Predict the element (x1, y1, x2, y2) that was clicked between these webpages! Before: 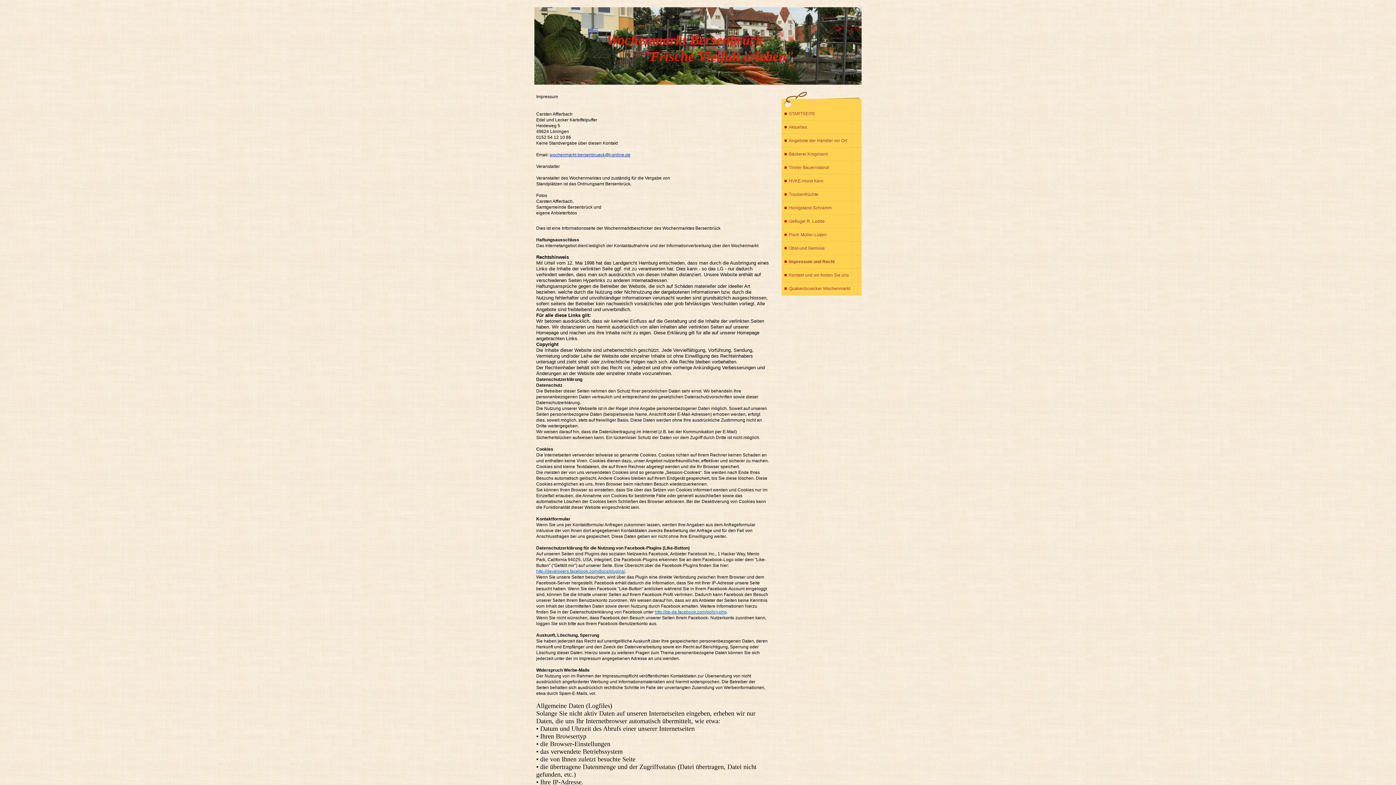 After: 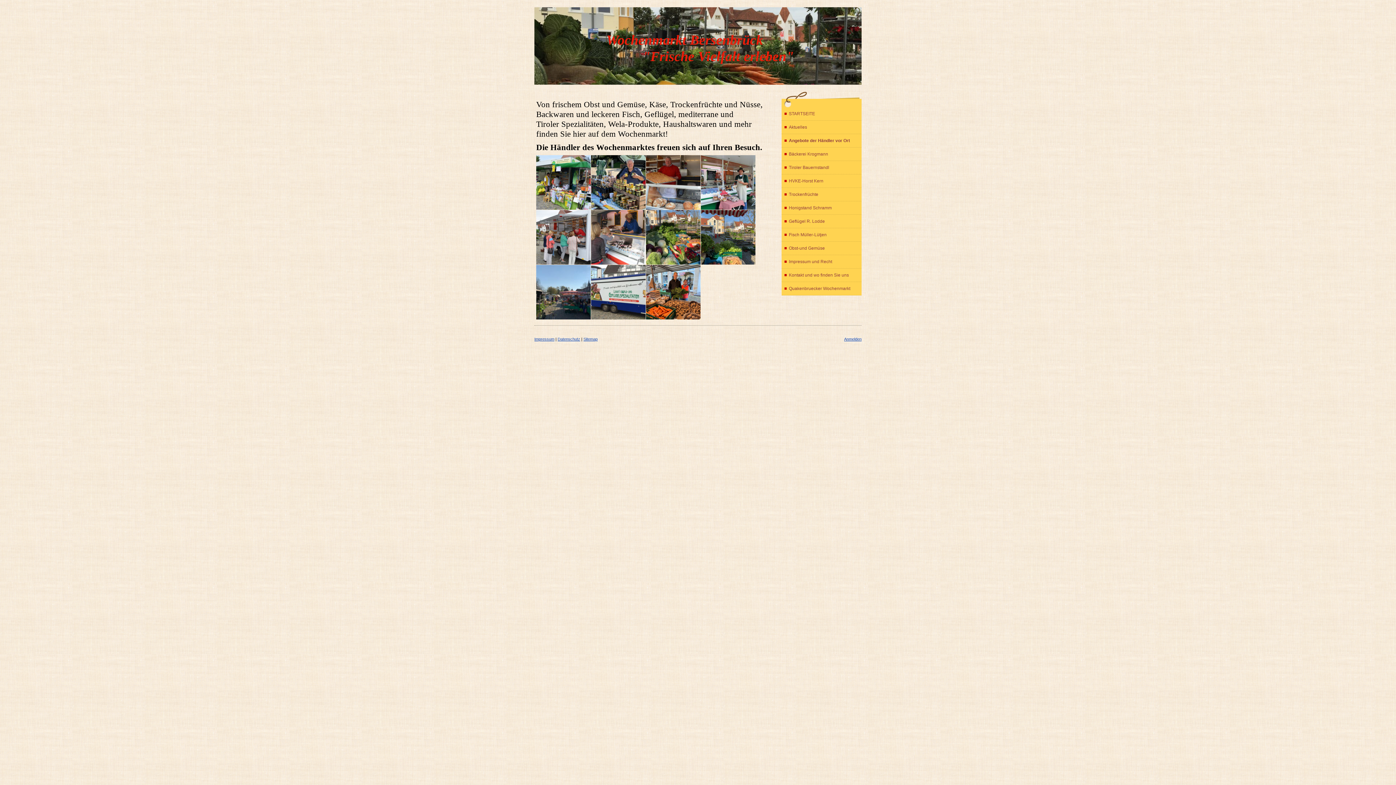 Action: bbox: (781, 134, 861, 147) label: Angebote der Händler vor Ort